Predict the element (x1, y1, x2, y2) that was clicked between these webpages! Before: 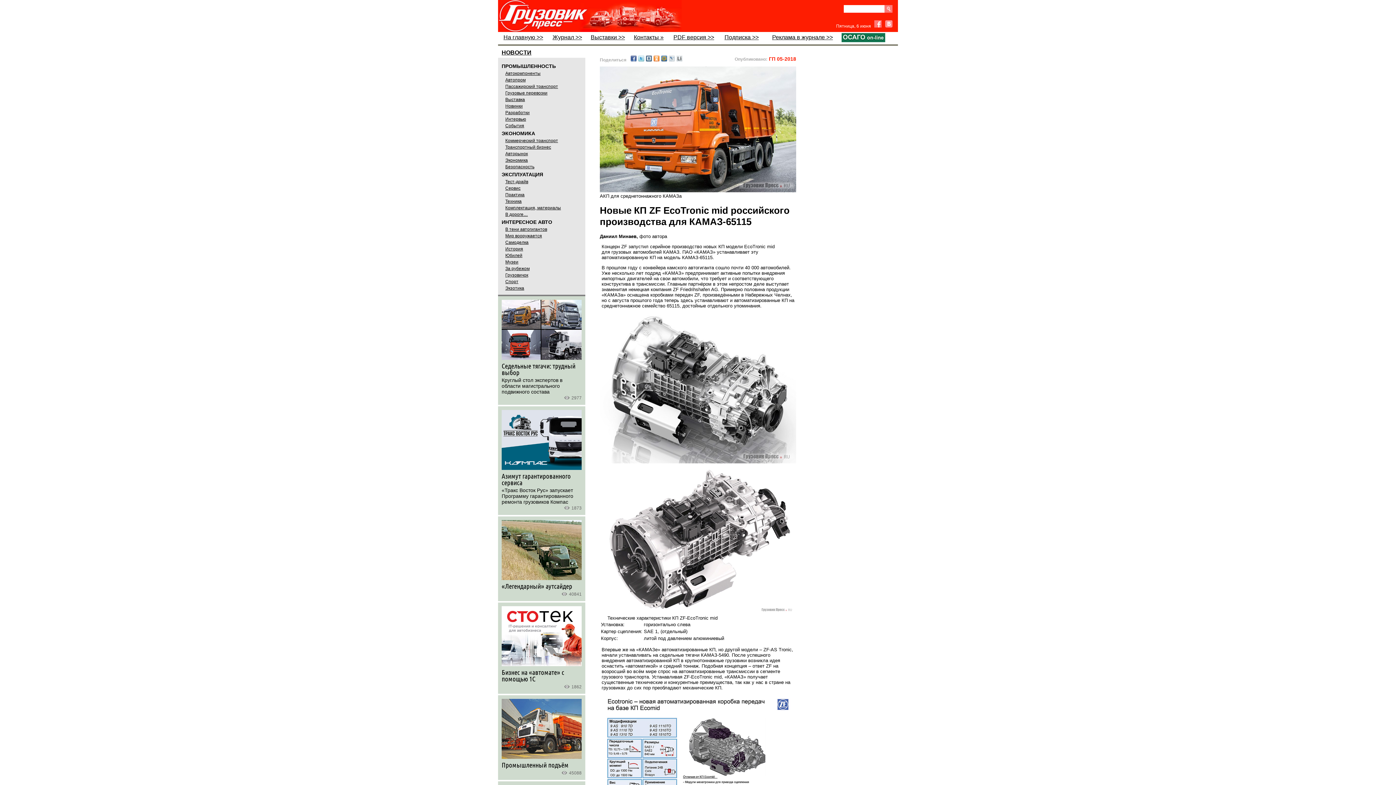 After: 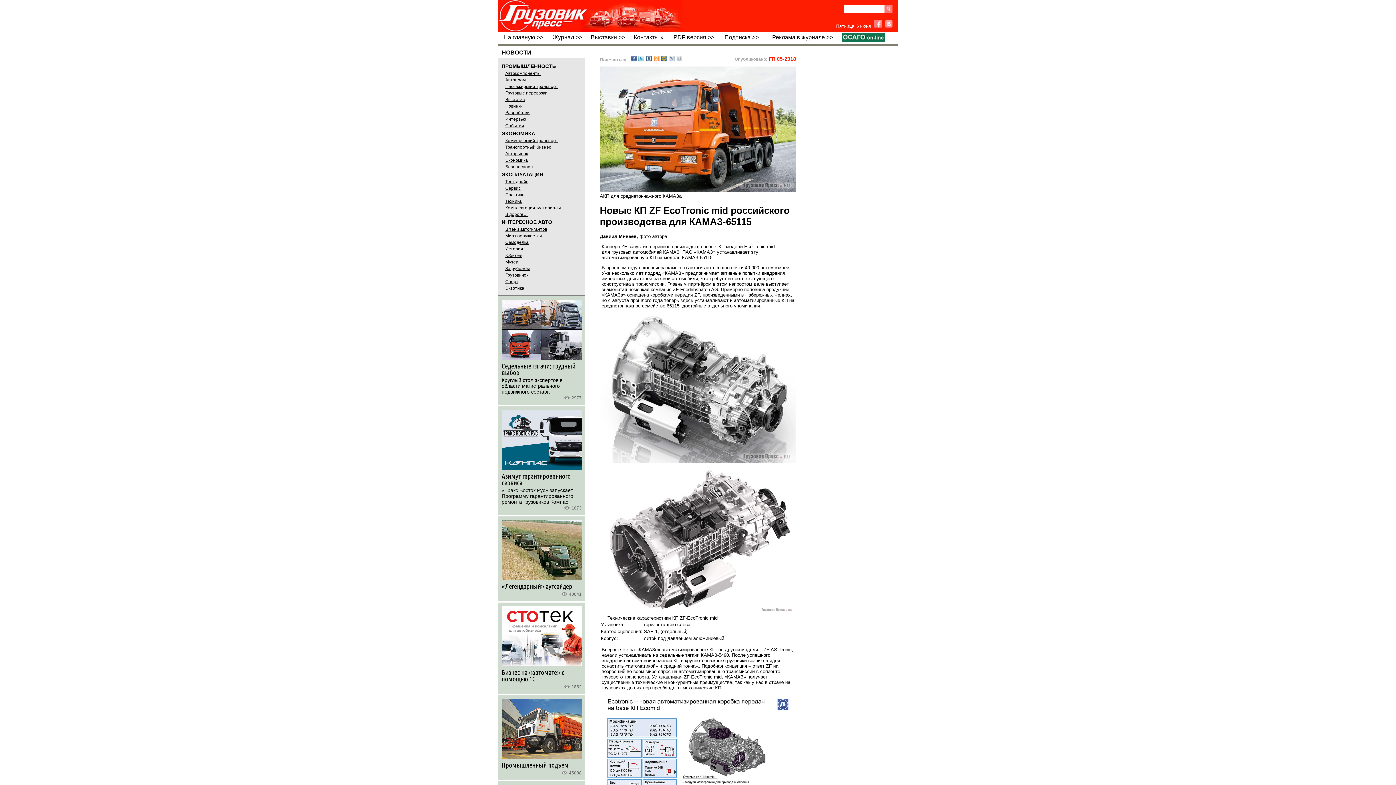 Action: bbox: (661, 55, 667, 61)